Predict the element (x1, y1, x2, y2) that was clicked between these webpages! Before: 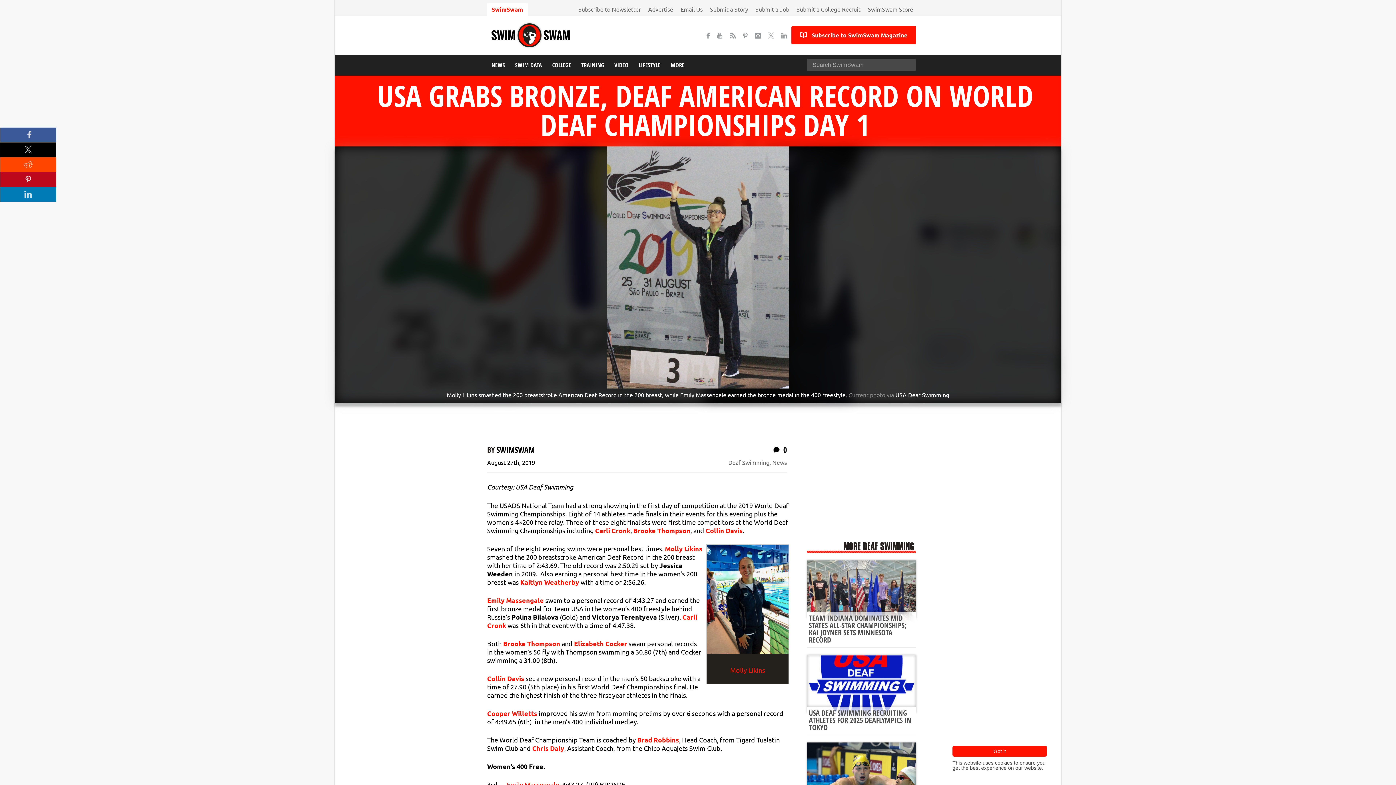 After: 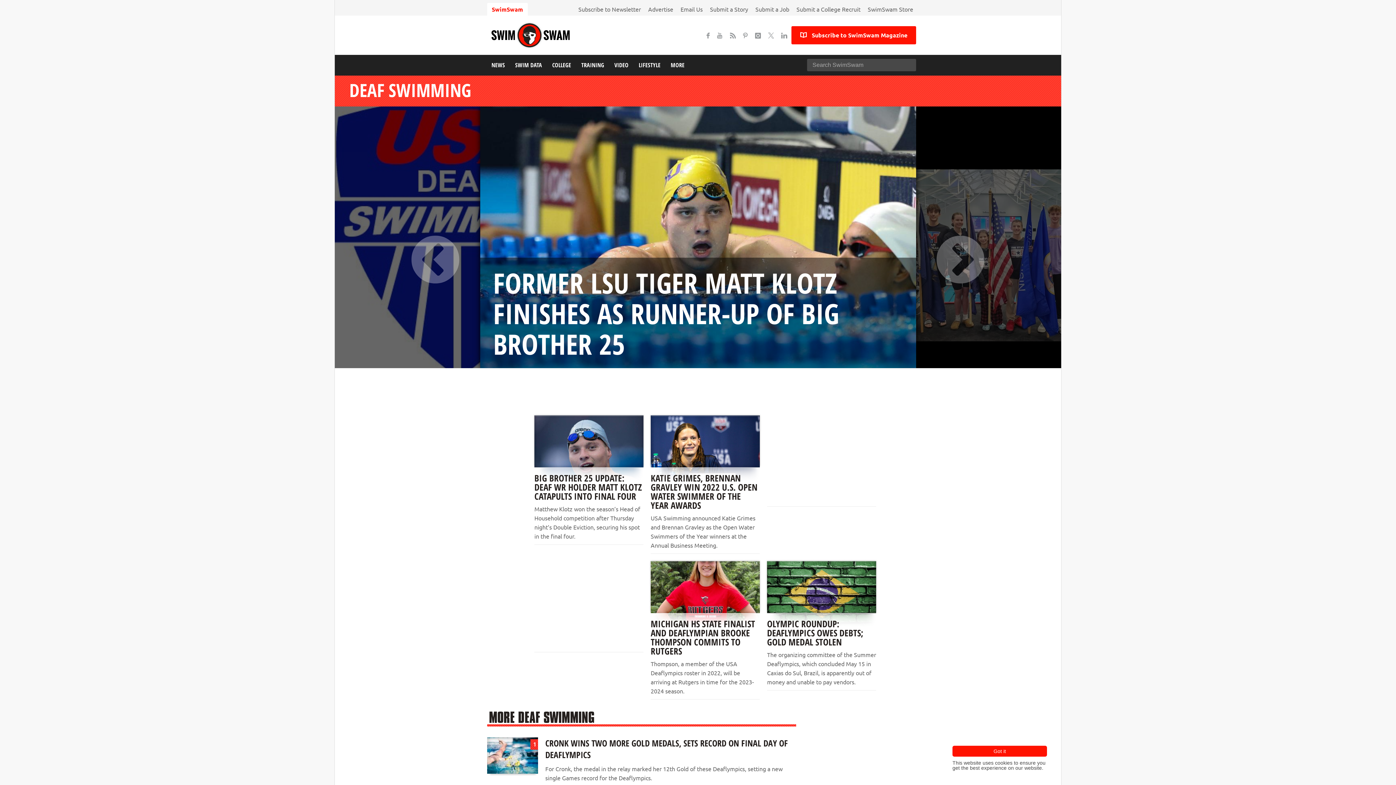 Action: bbox: (843, 541, 914, 552) label: MORE DEAF SWIMMING